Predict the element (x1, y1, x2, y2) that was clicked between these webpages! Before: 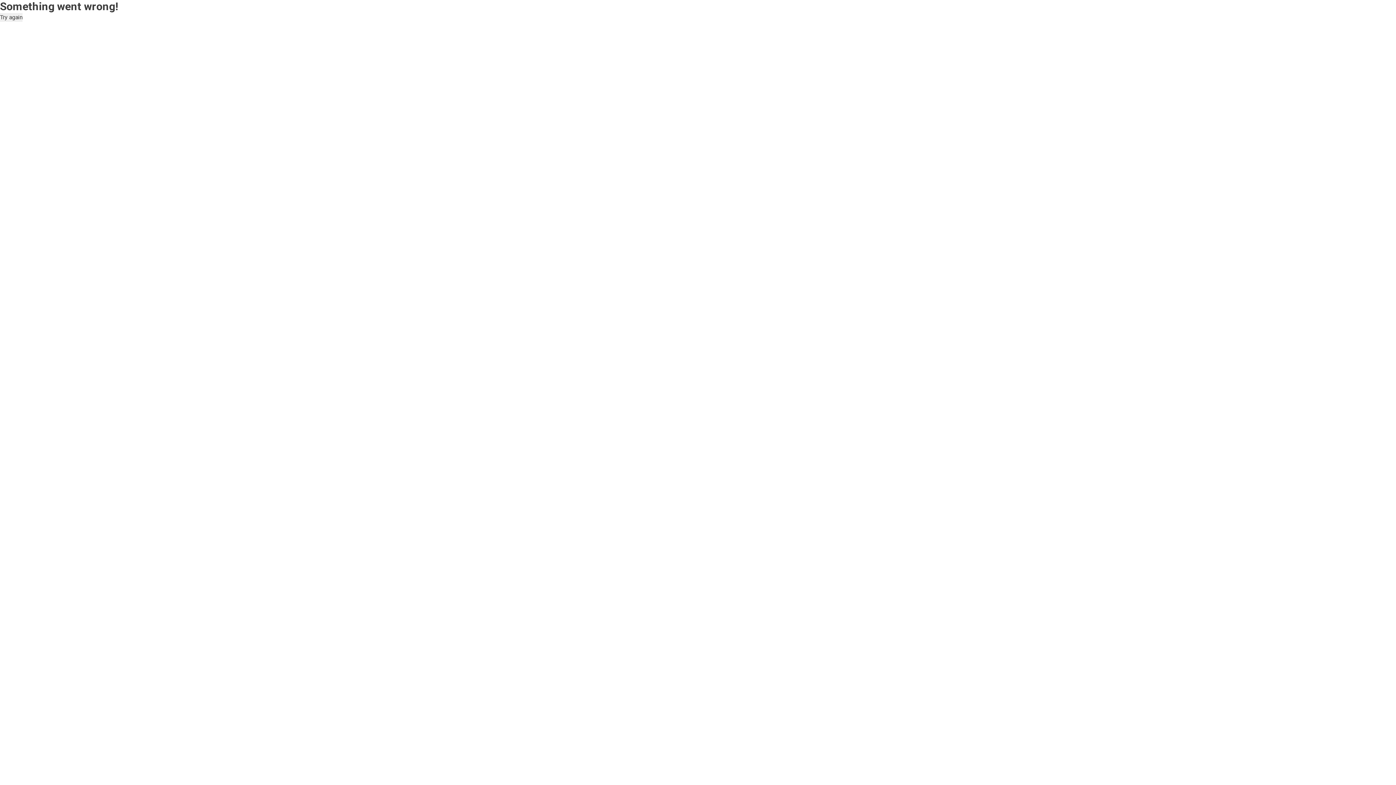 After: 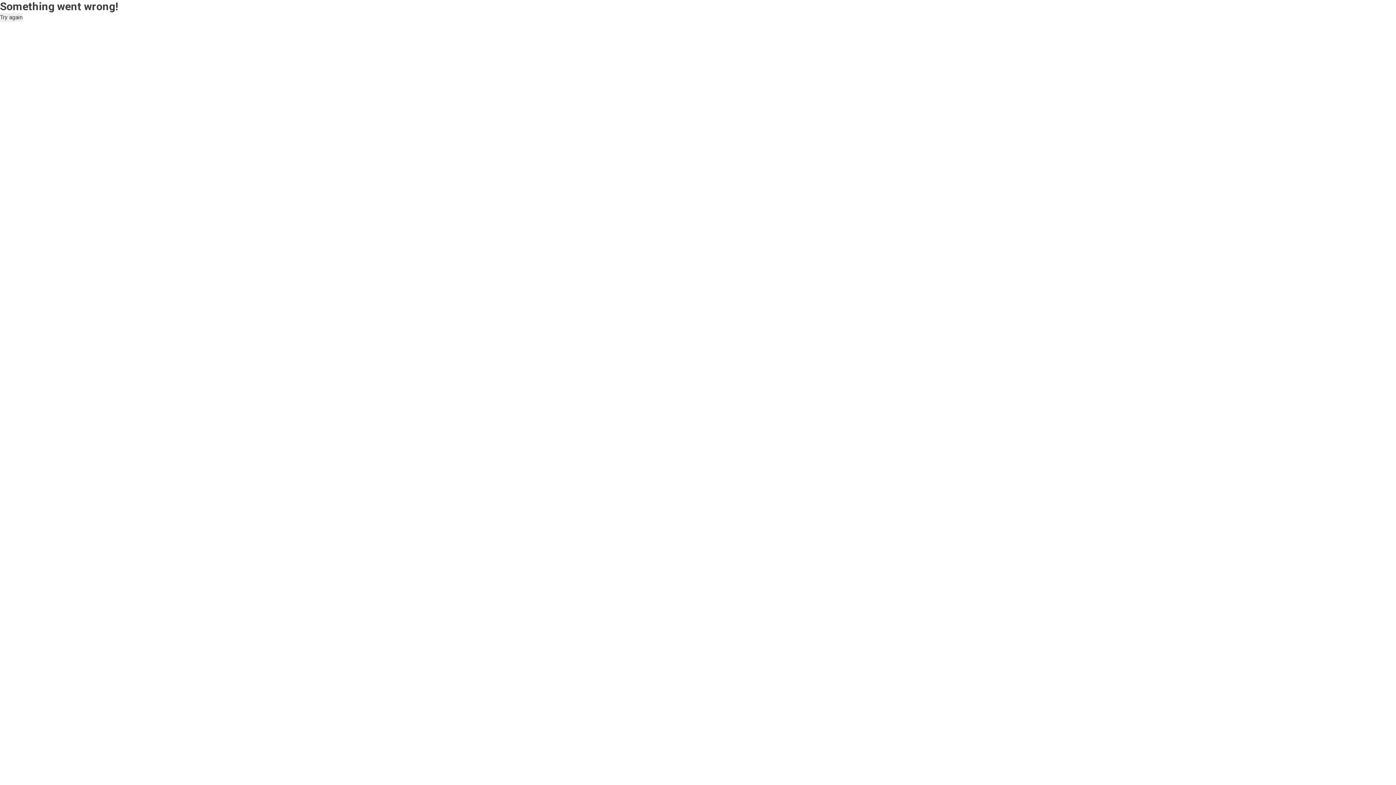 Action: label: Try again bbox: (0, 13, 22, 21)